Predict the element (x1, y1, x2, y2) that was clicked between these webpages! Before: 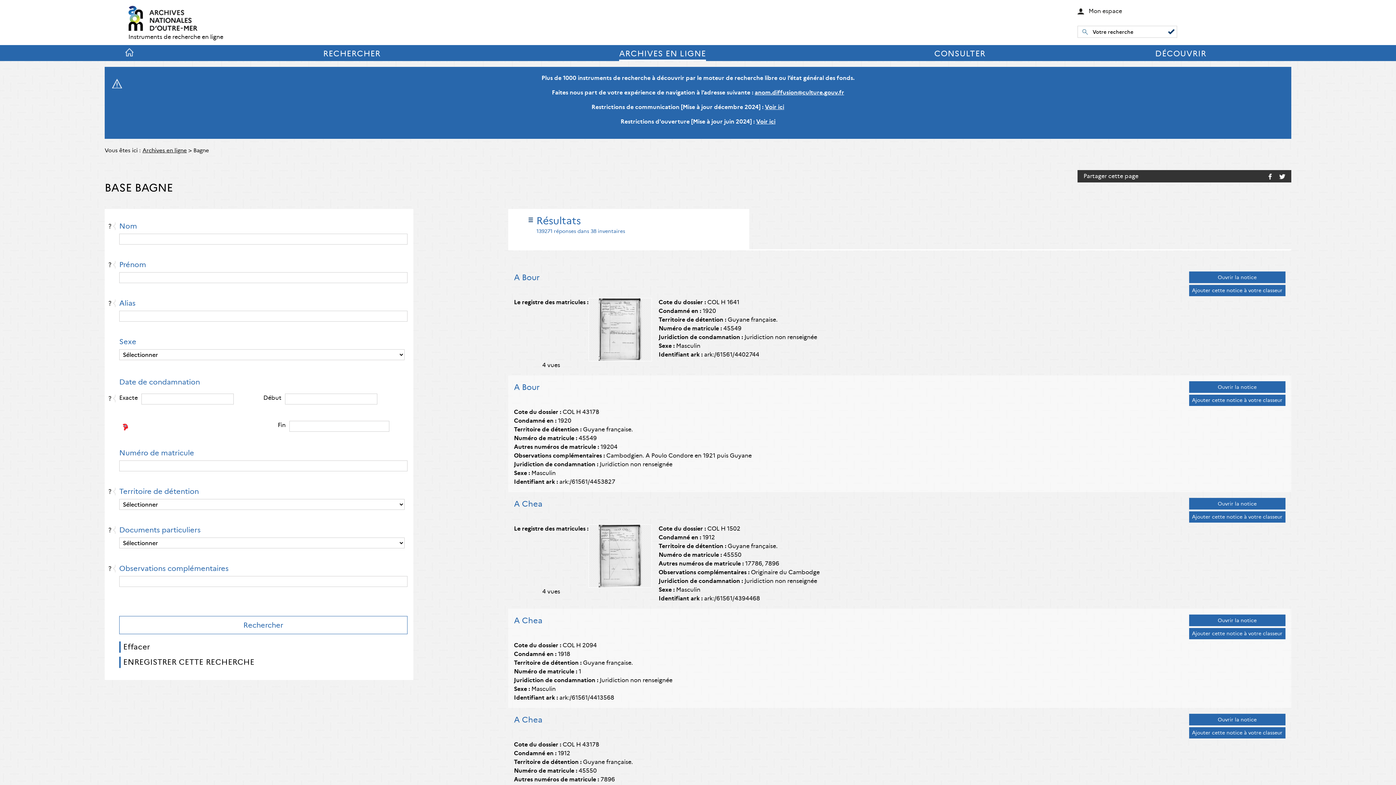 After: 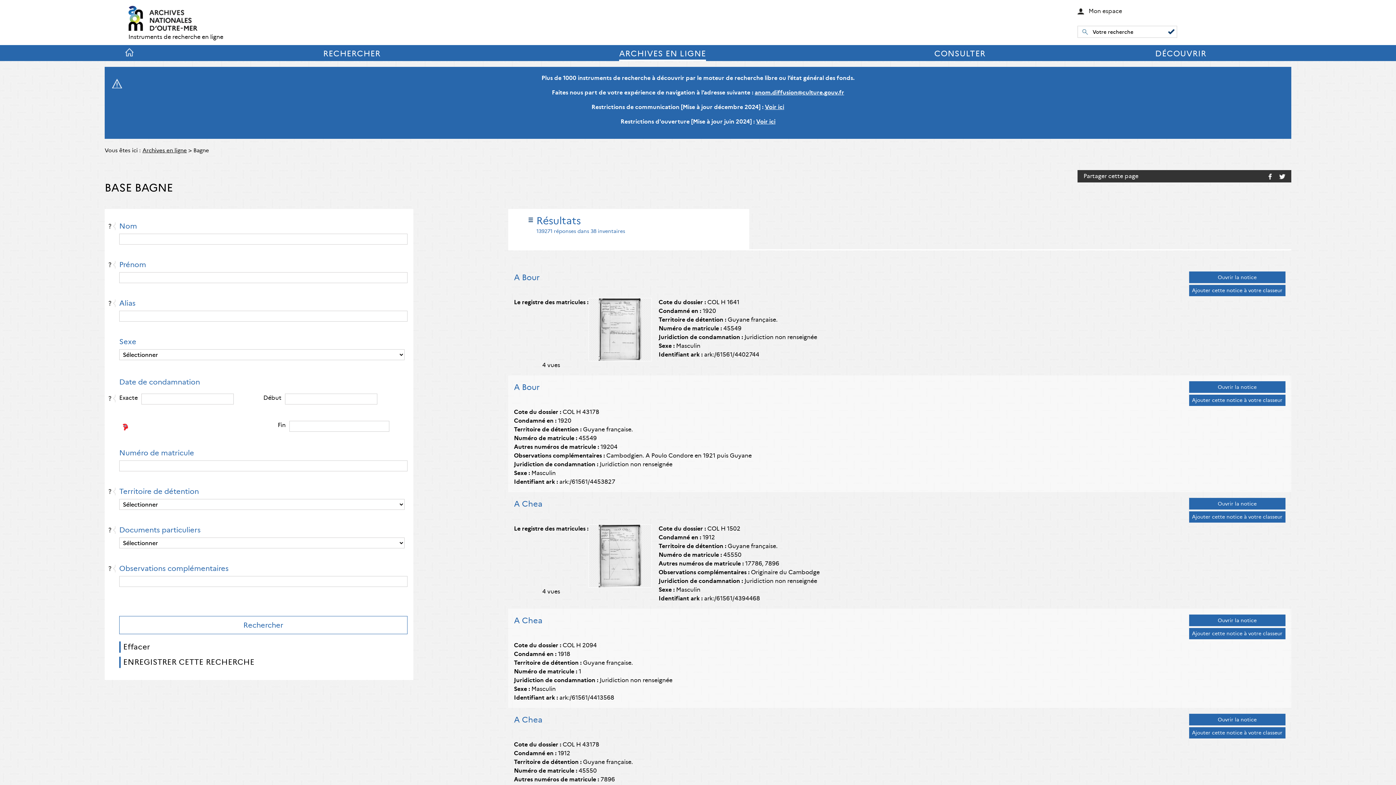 Action: bbox: (1279, 172, 1285, 180)